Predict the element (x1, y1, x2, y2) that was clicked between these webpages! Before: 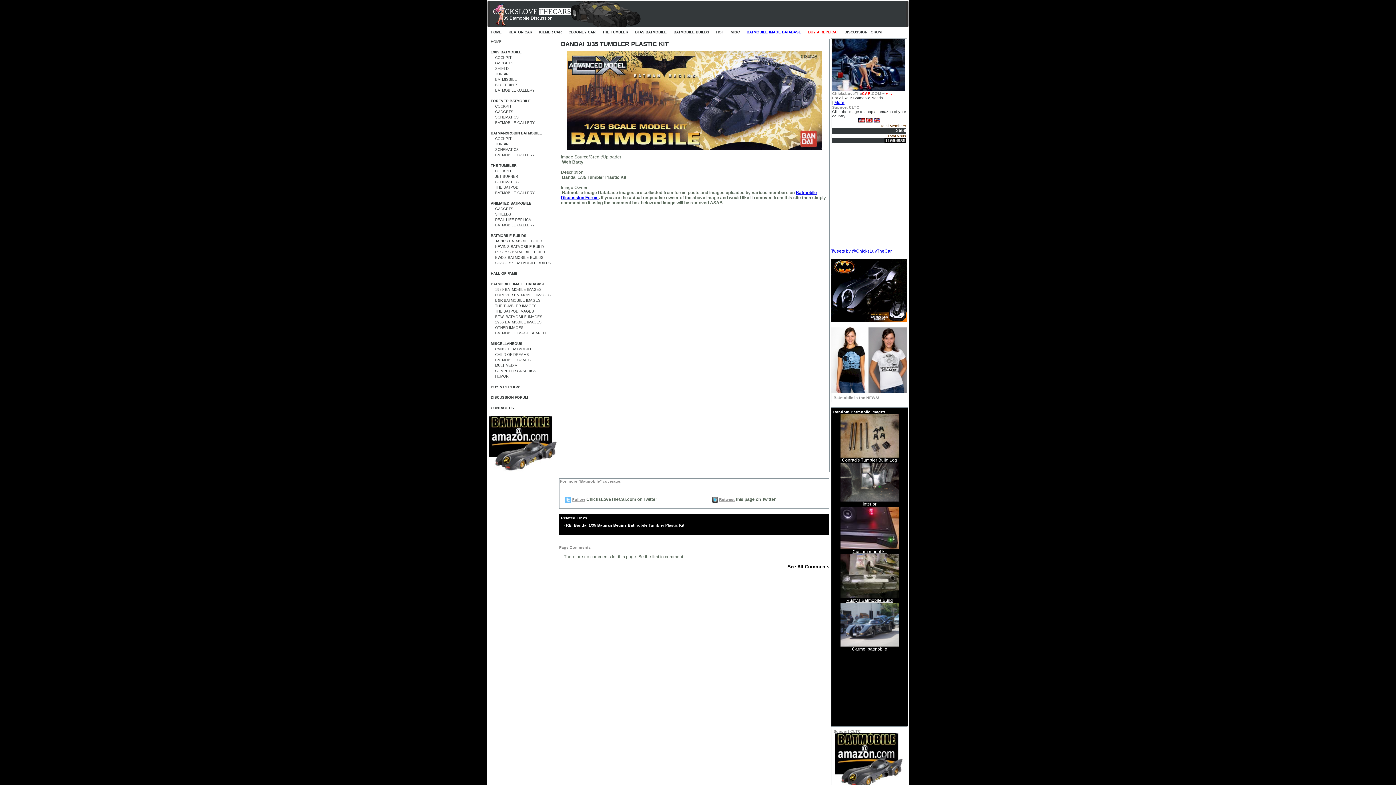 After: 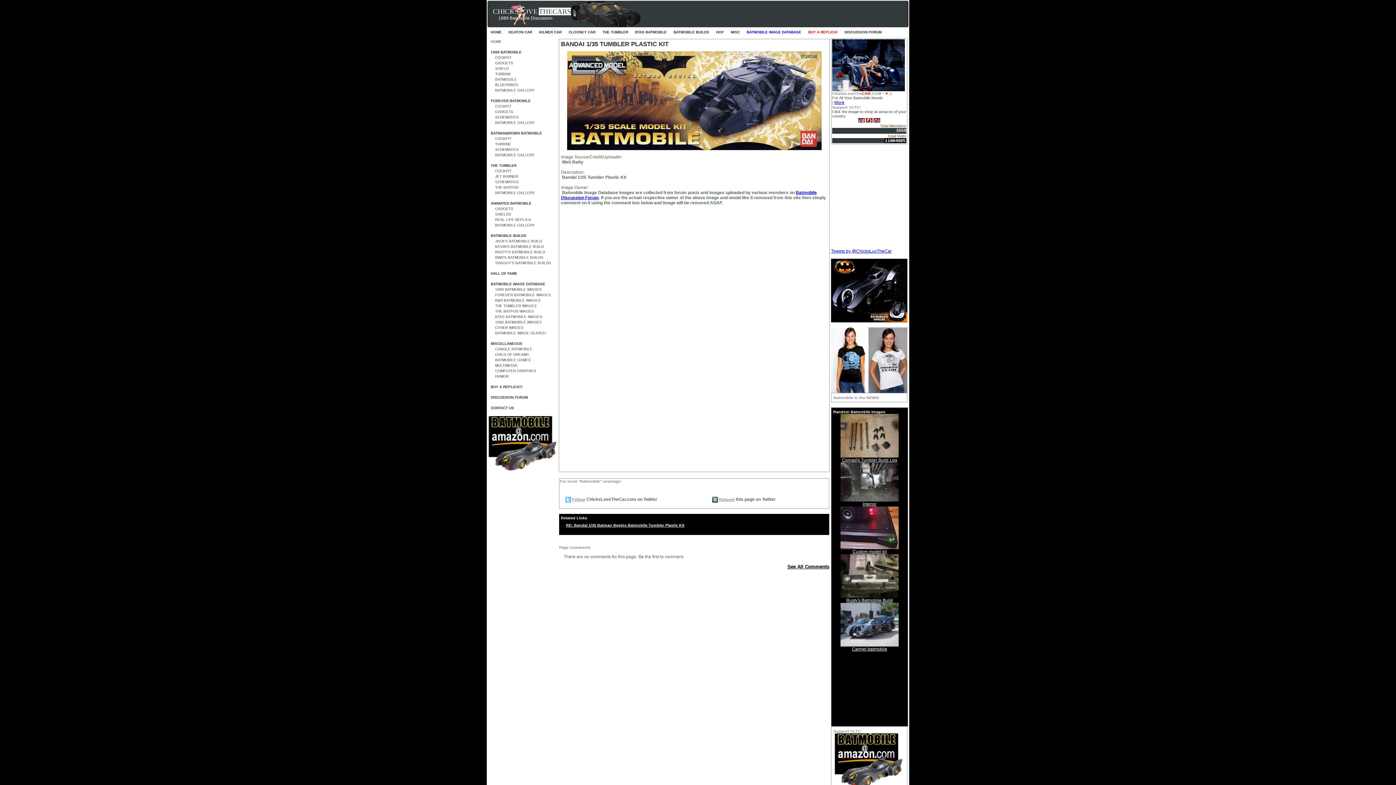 Action: bbox: (831, 389, 907, 394)